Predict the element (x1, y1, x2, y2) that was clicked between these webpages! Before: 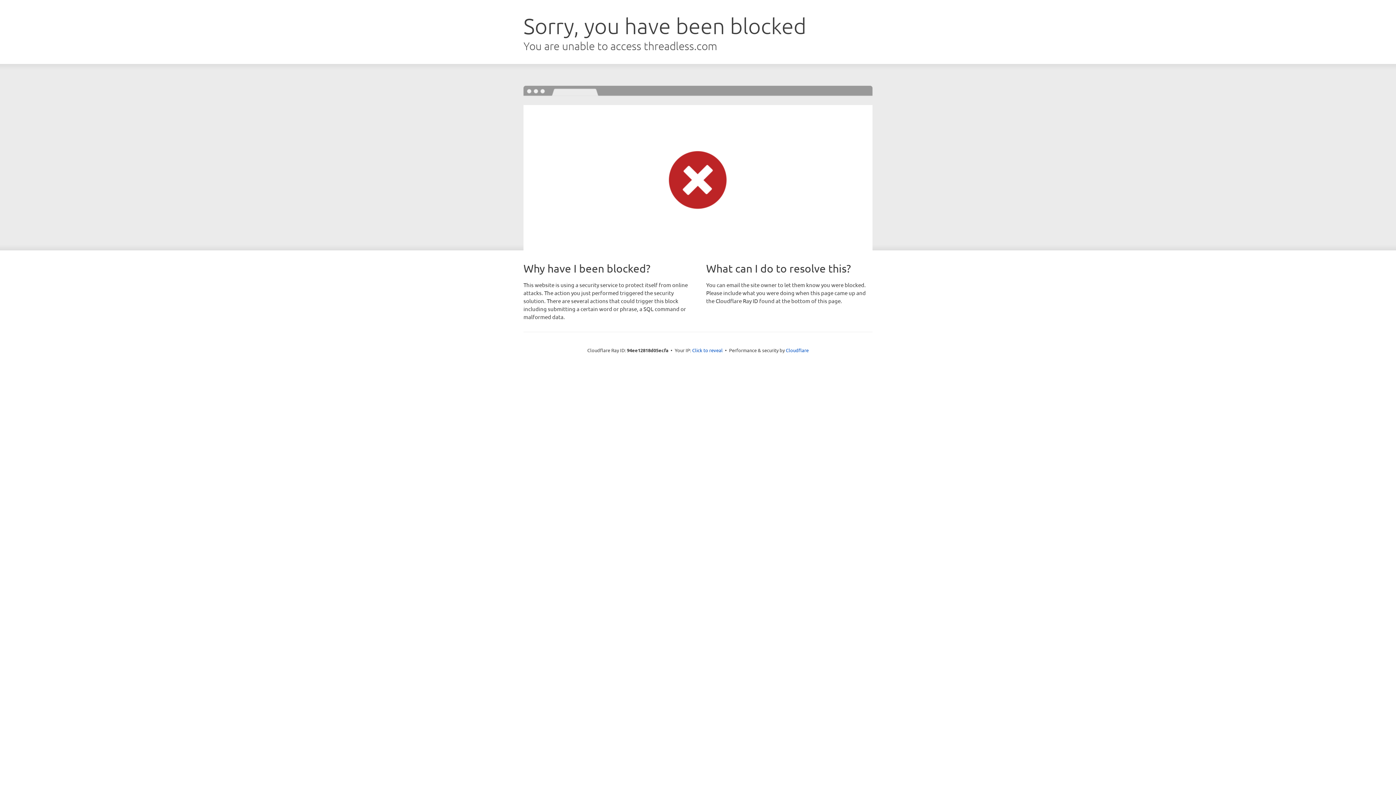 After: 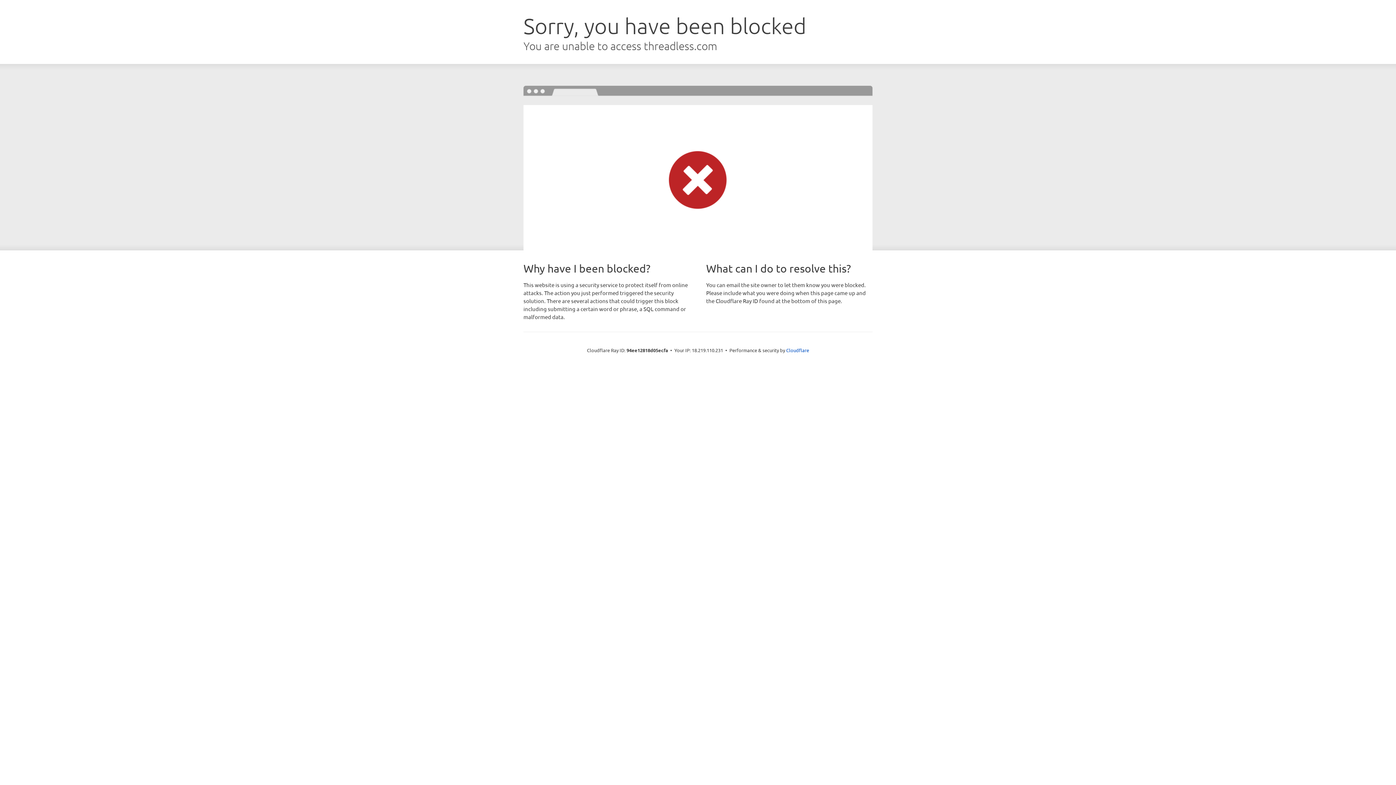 Action: label: Click to reveal bbox: (692, 346, 722, 353)